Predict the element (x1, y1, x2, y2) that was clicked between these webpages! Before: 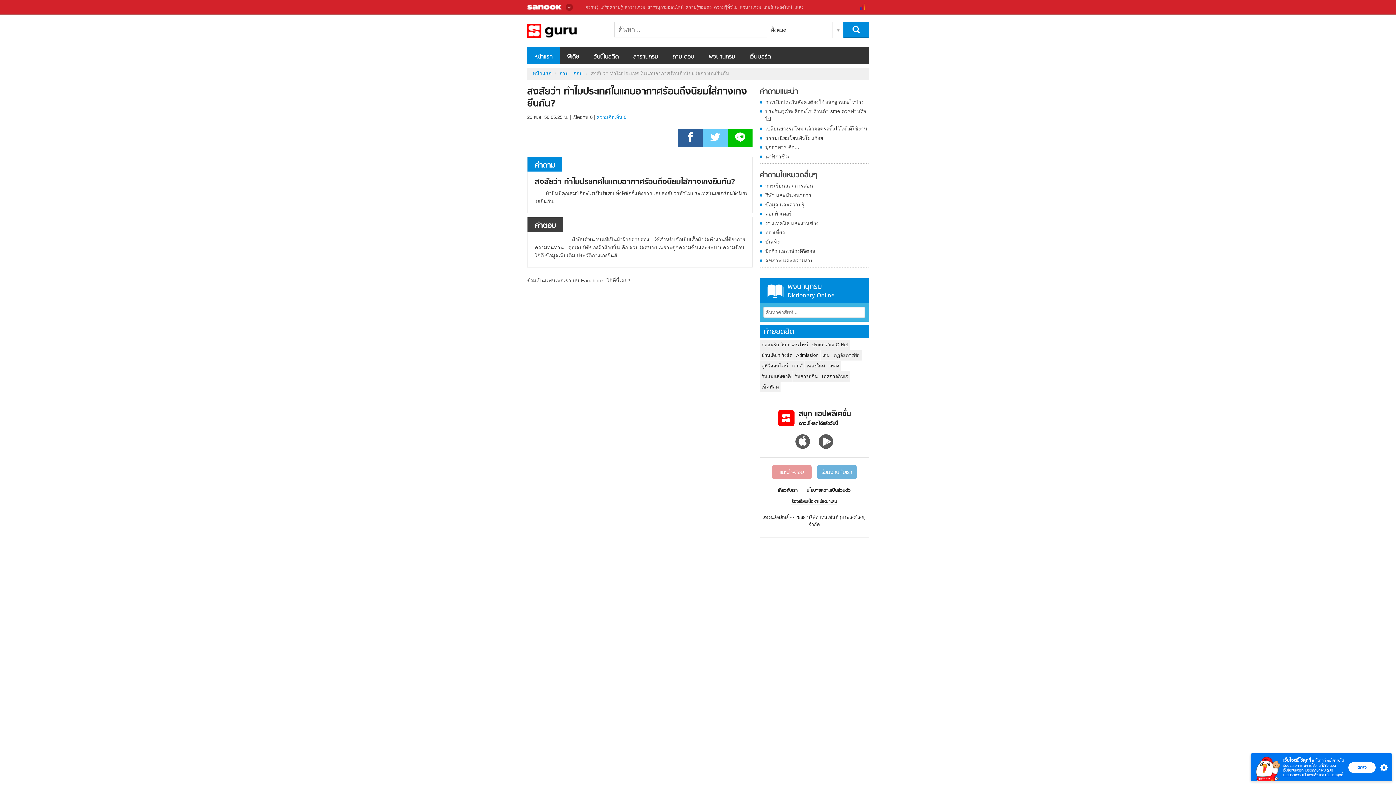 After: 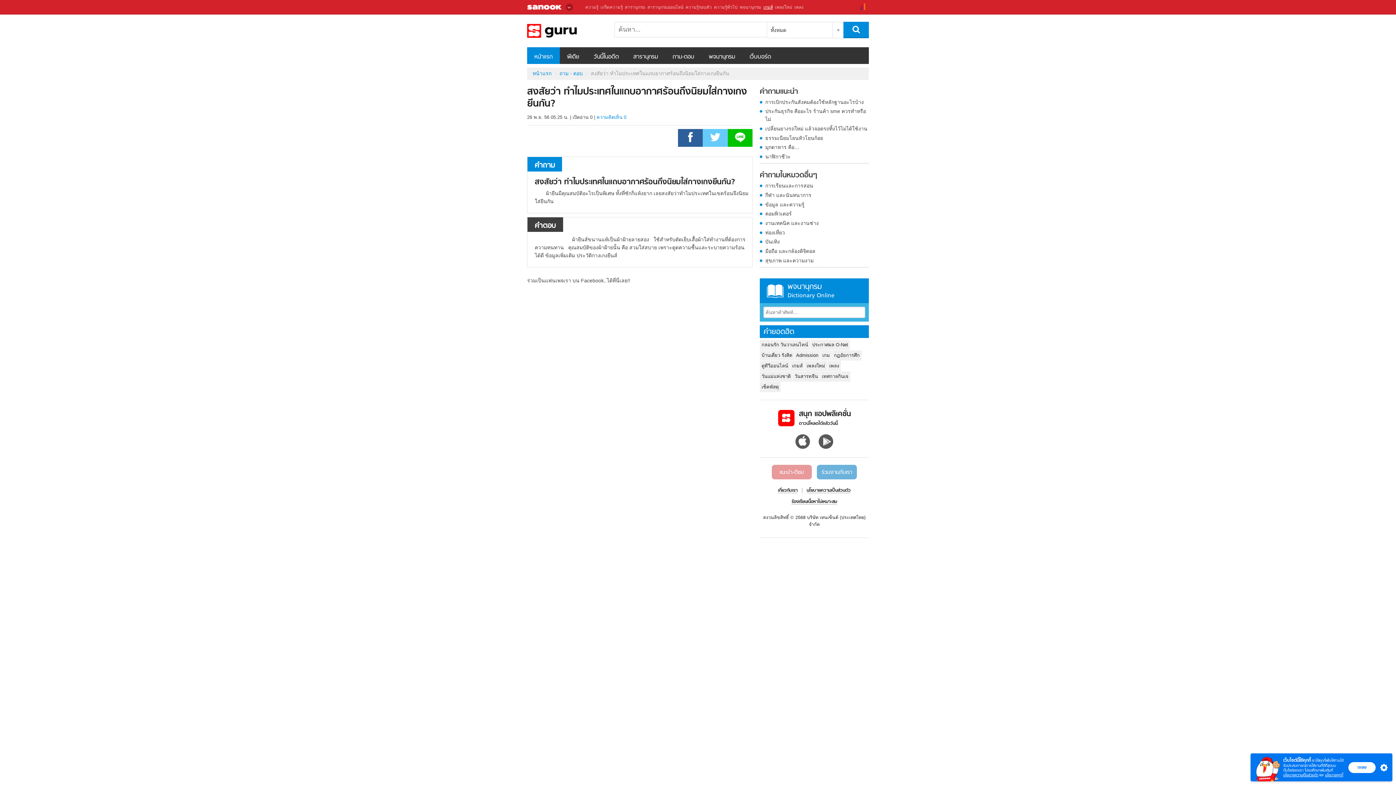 Action: label: เกมส์ bbox: (763, 4, 773, 9)